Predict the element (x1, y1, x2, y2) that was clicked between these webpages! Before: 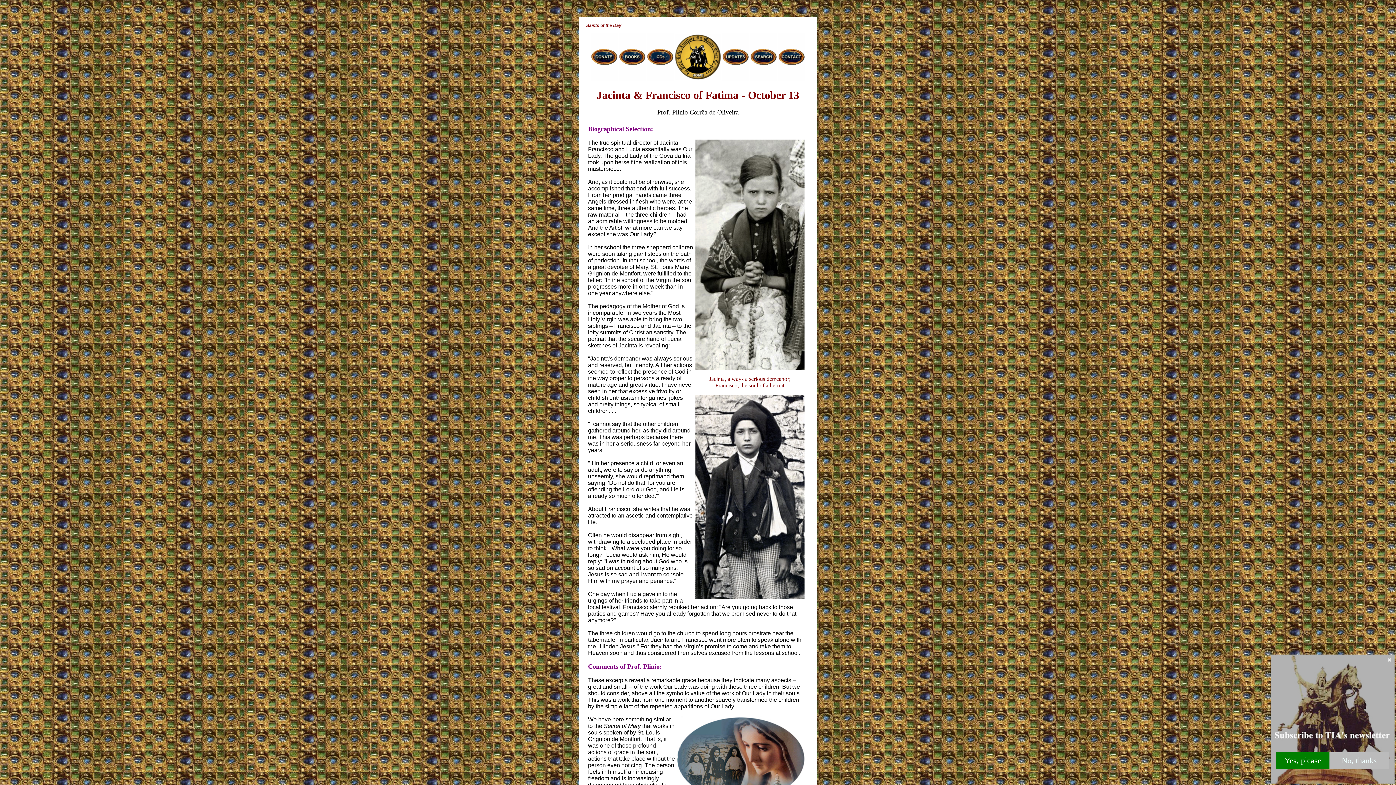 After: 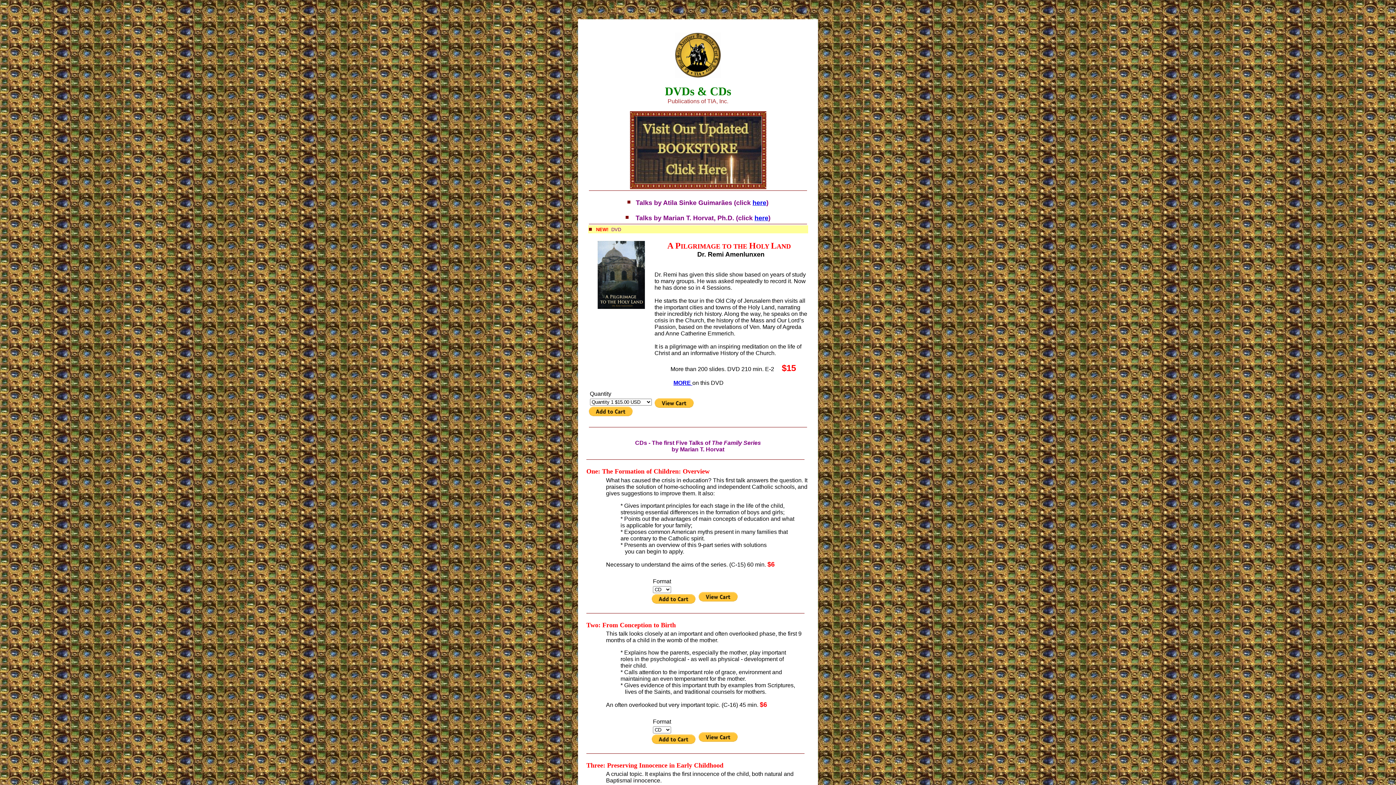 Action: bbox: (647, 75, 673, 81)